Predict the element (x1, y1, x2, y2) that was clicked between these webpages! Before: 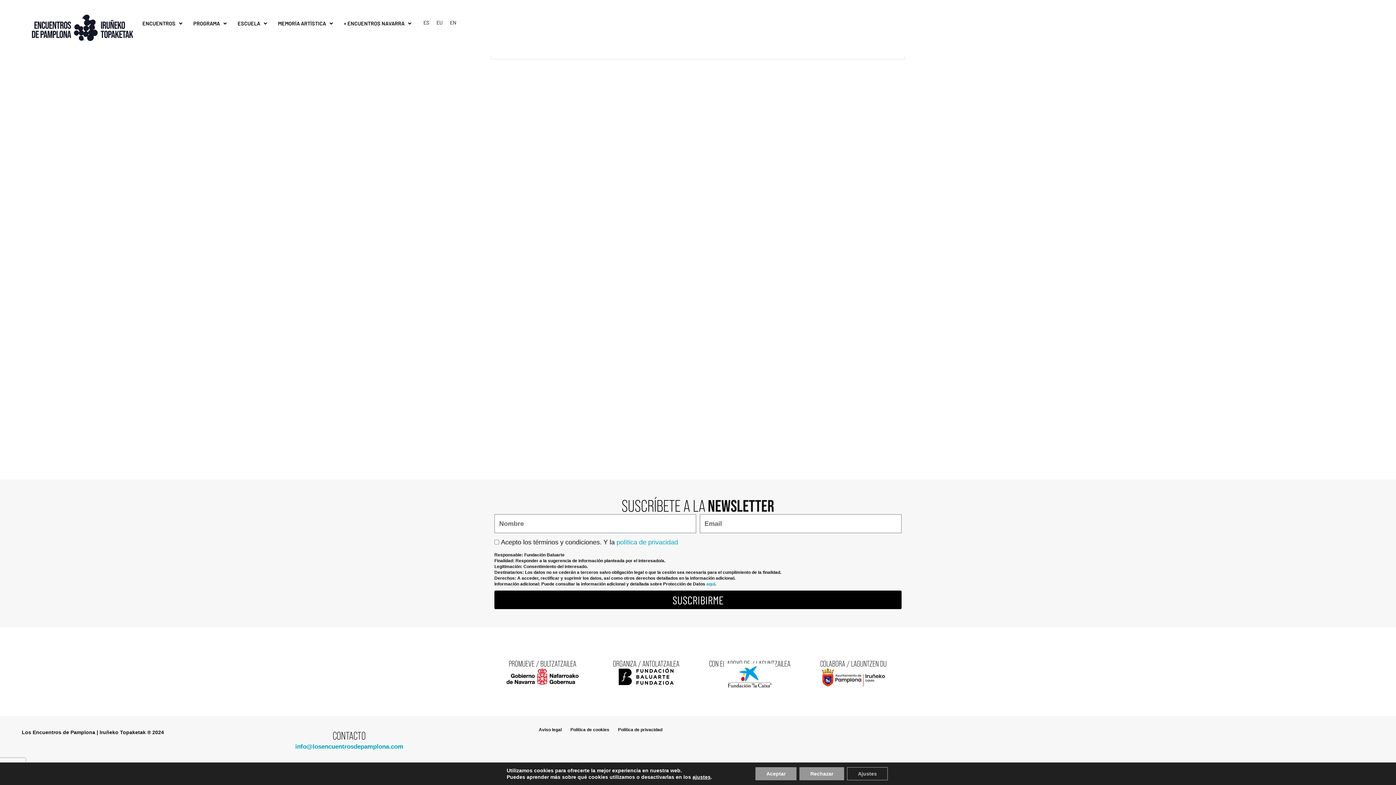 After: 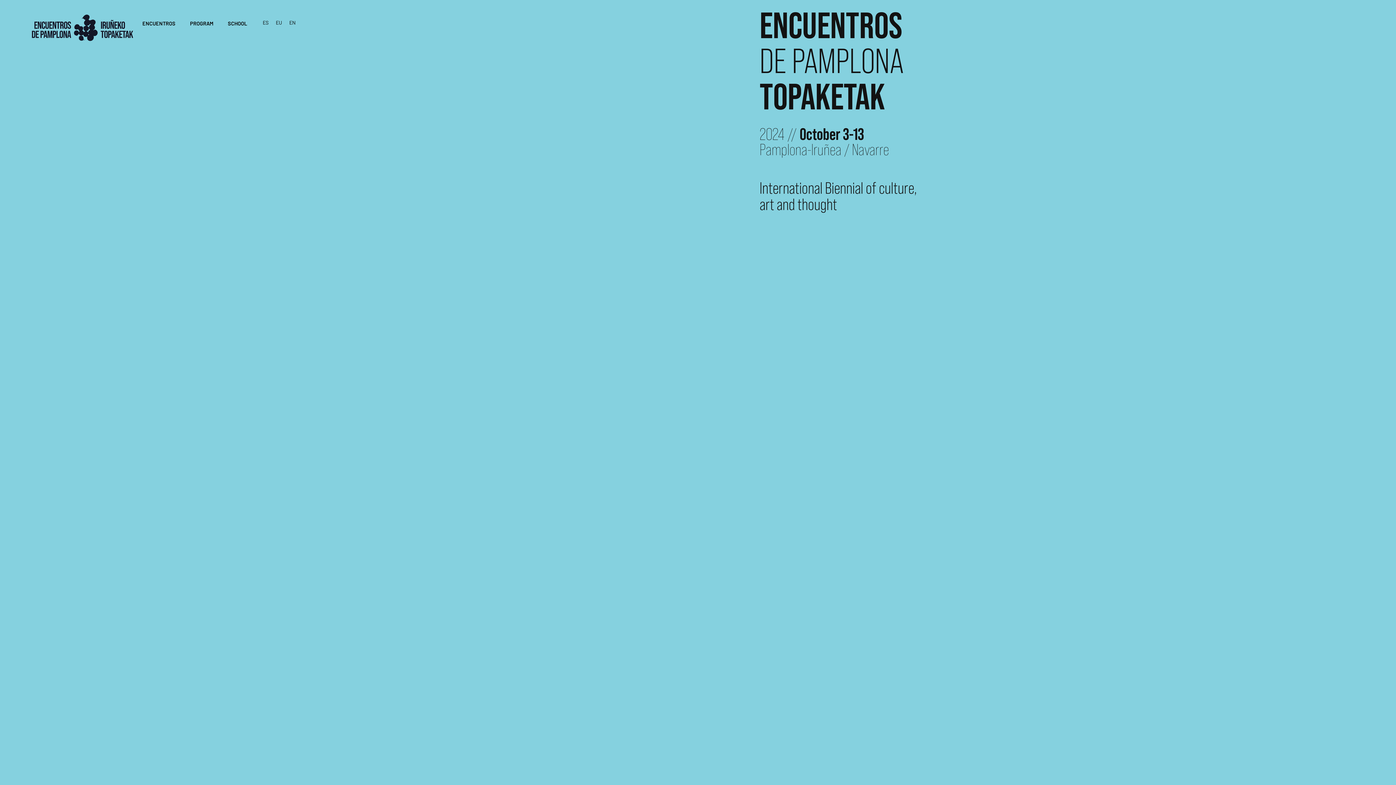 Action: label: EN bbox: (446, 17, 459, 27)